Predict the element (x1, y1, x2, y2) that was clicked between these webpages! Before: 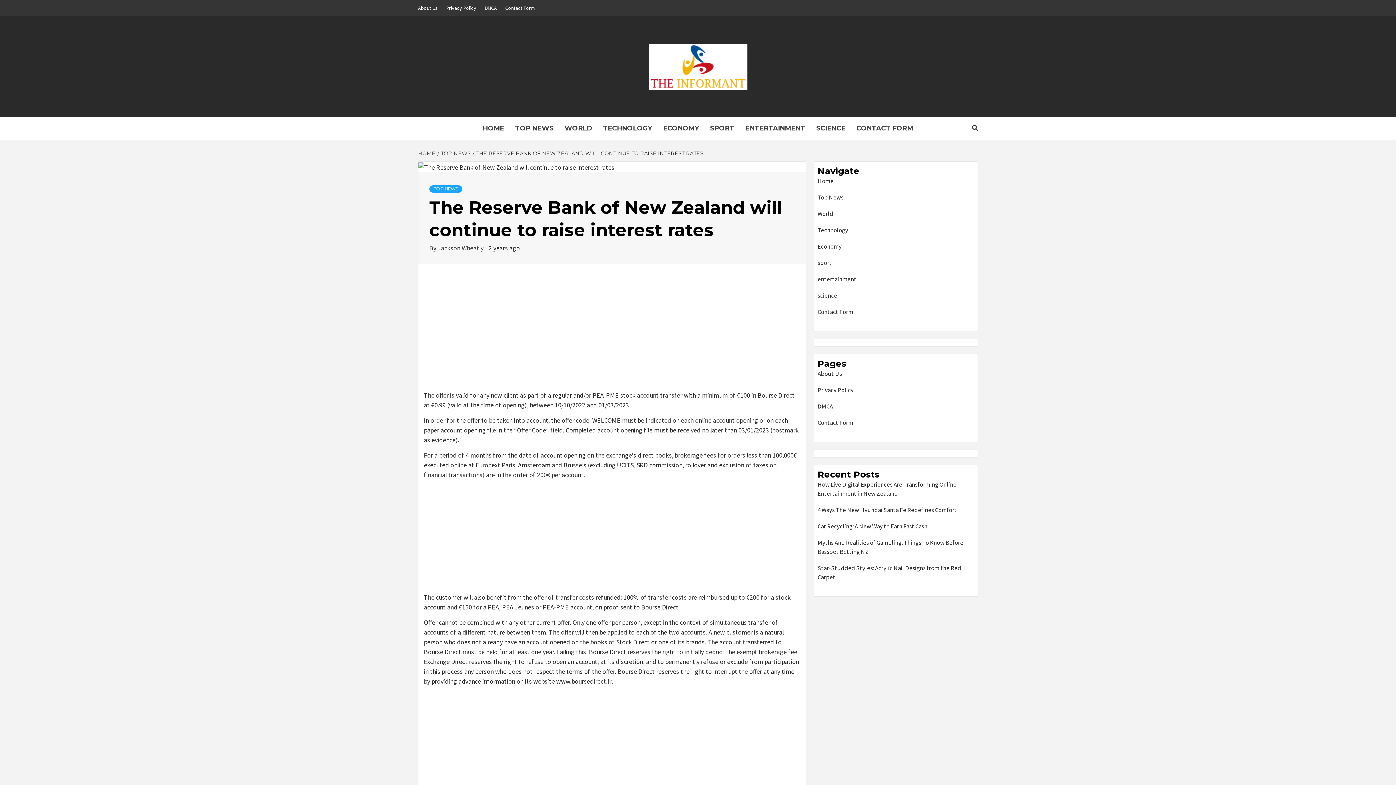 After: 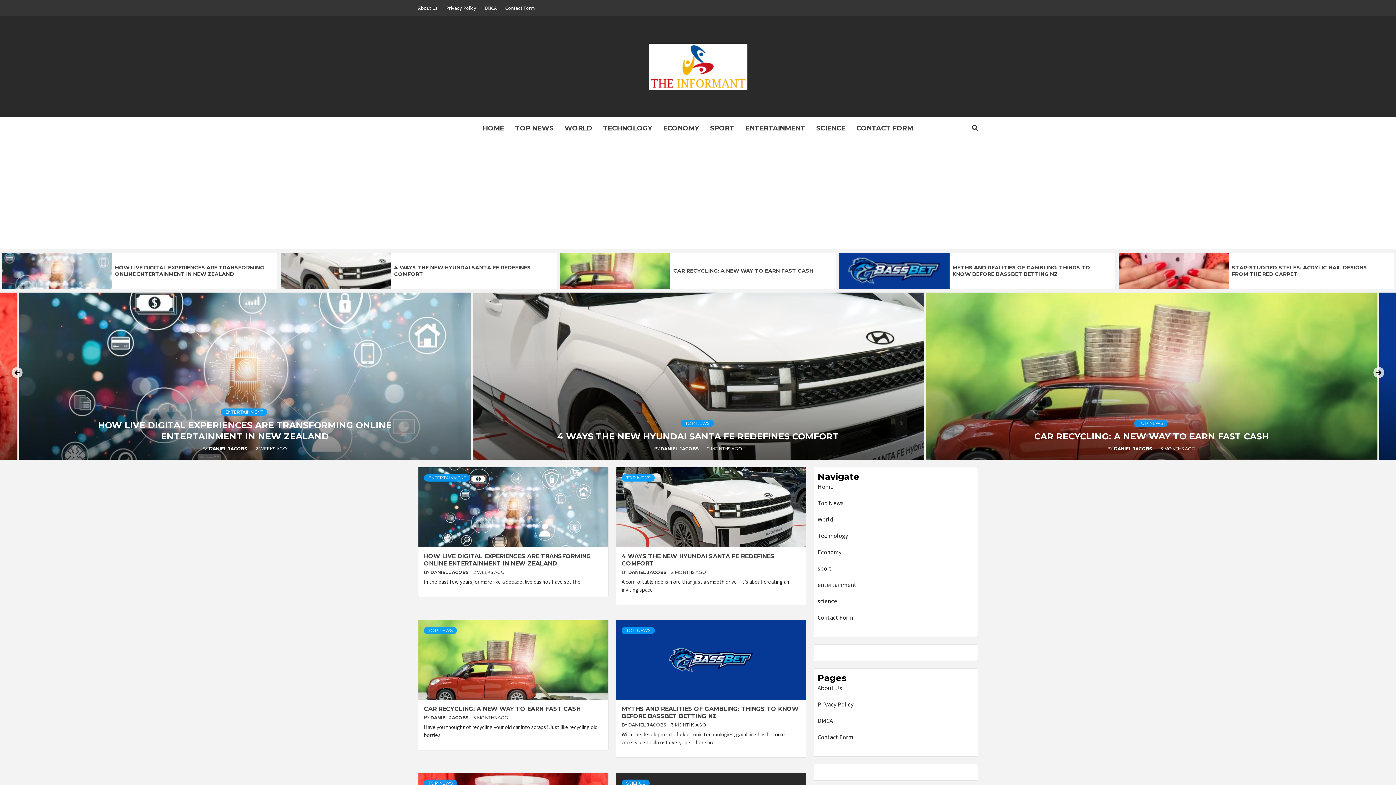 Action: bbox: (437, 244, 485, 252) label: Jackson Wheatly 